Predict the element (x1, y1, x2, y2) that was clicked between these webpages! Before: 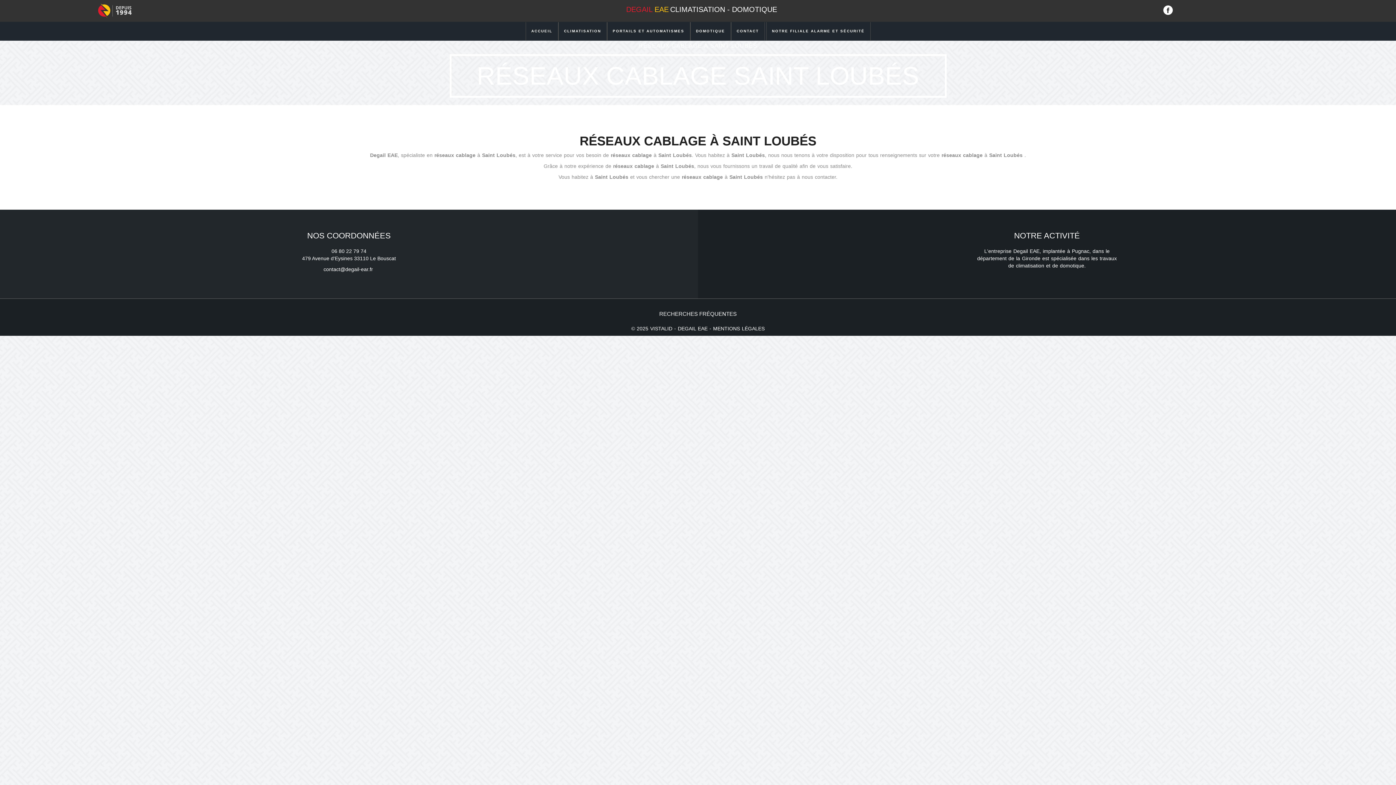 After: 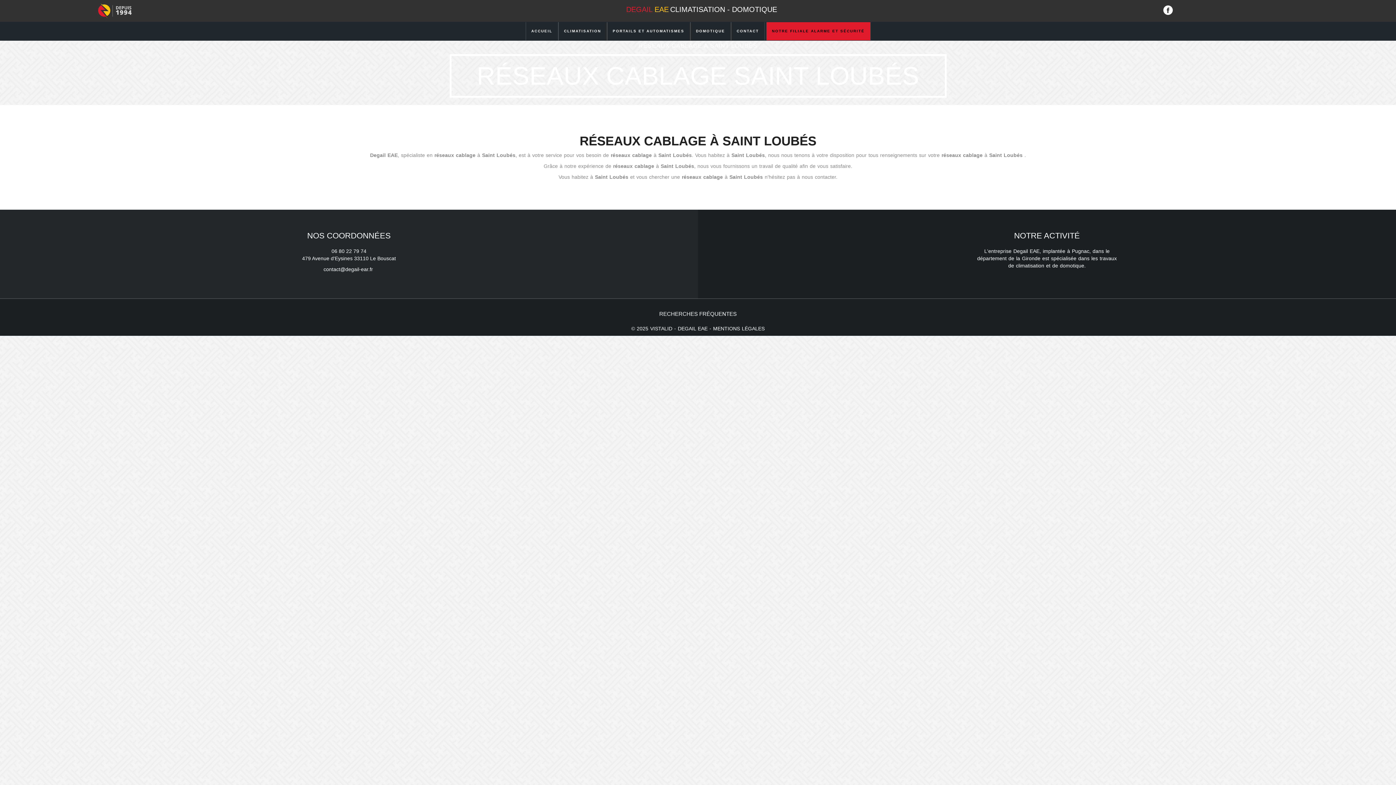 Action: label: NOTRE FILIALE ALARME ET SÉCURITÉ bbox: (766, 22, 870, 40)